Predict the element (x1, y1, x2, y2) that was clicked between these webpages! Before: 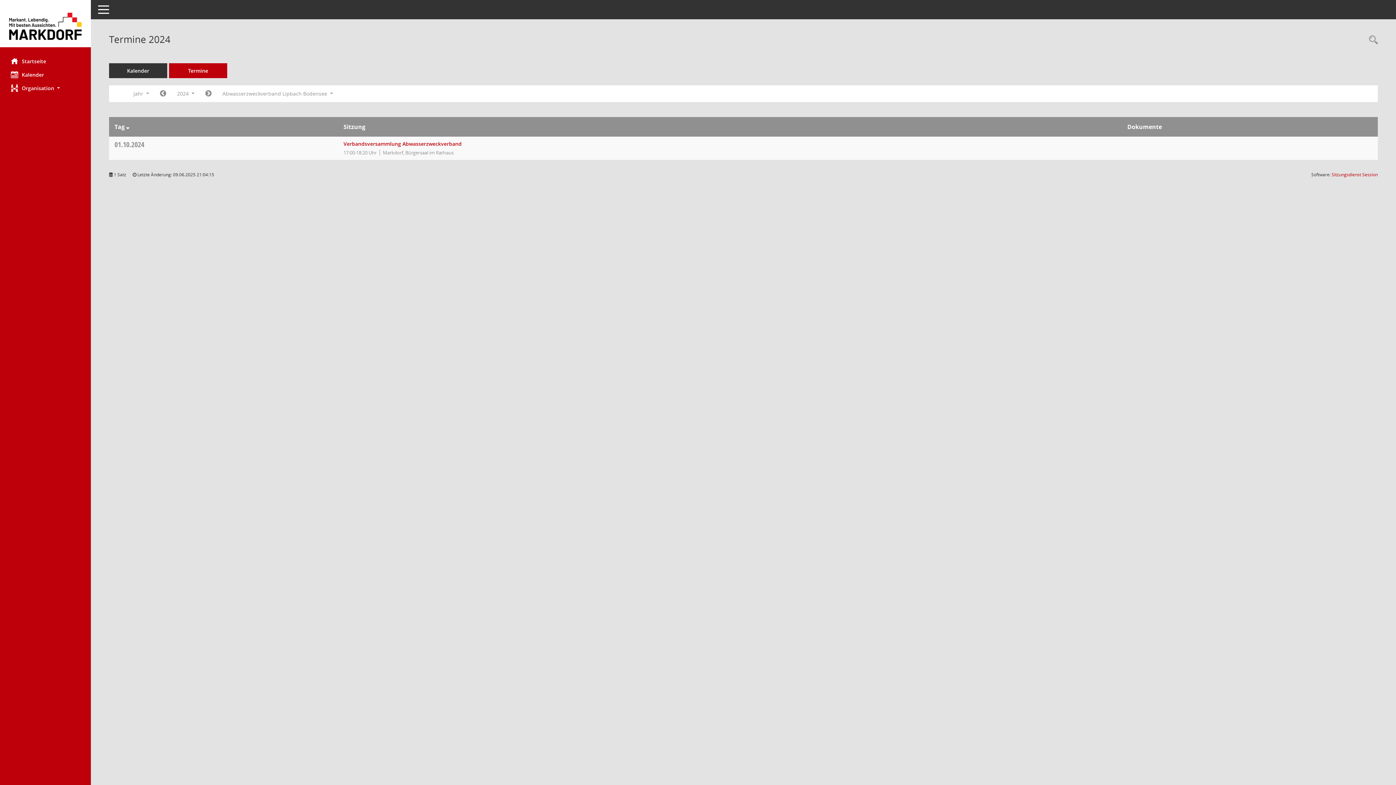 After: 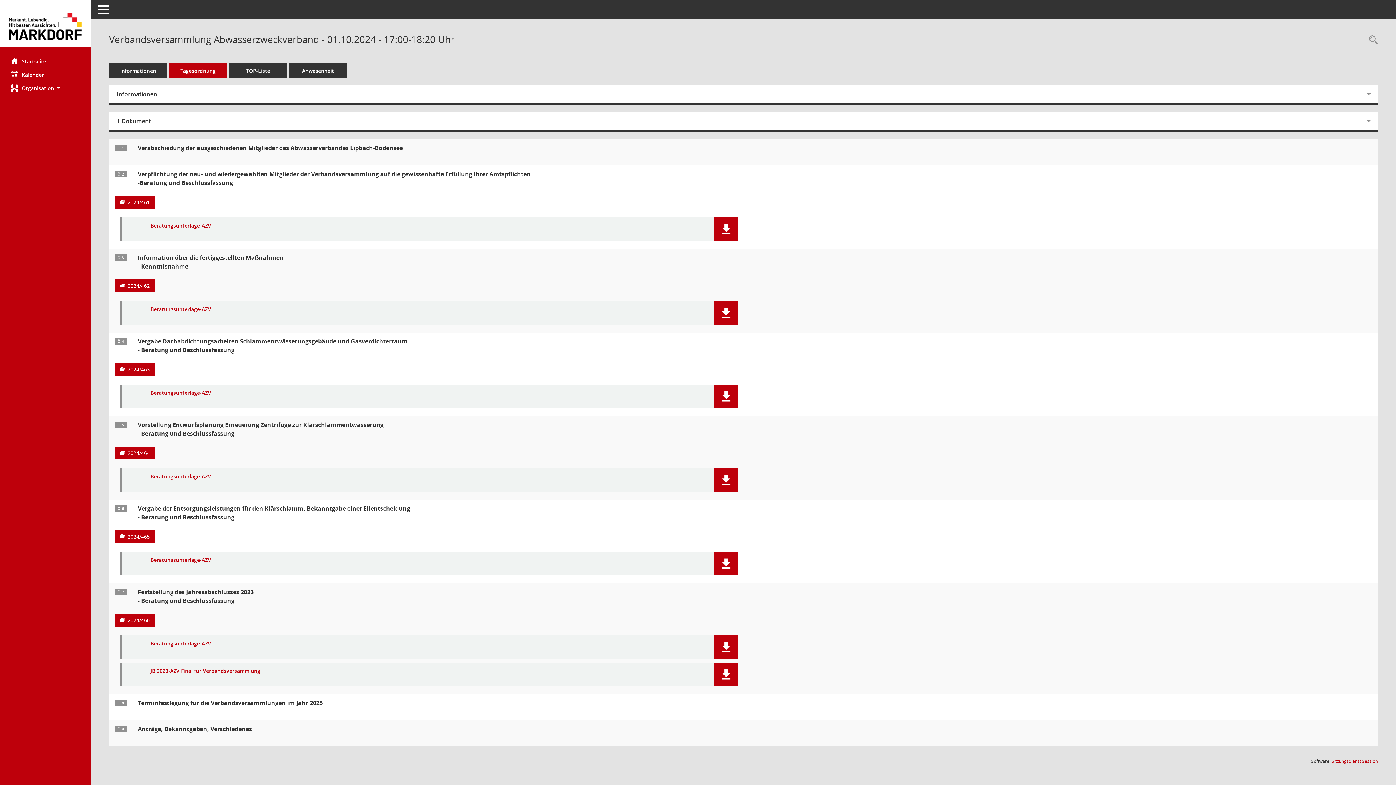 Action: label: Details anzeigen: Verbandsversammlung Abwasserzweckverband 01.10.2024 bbox: (343, 140, 461, 147)